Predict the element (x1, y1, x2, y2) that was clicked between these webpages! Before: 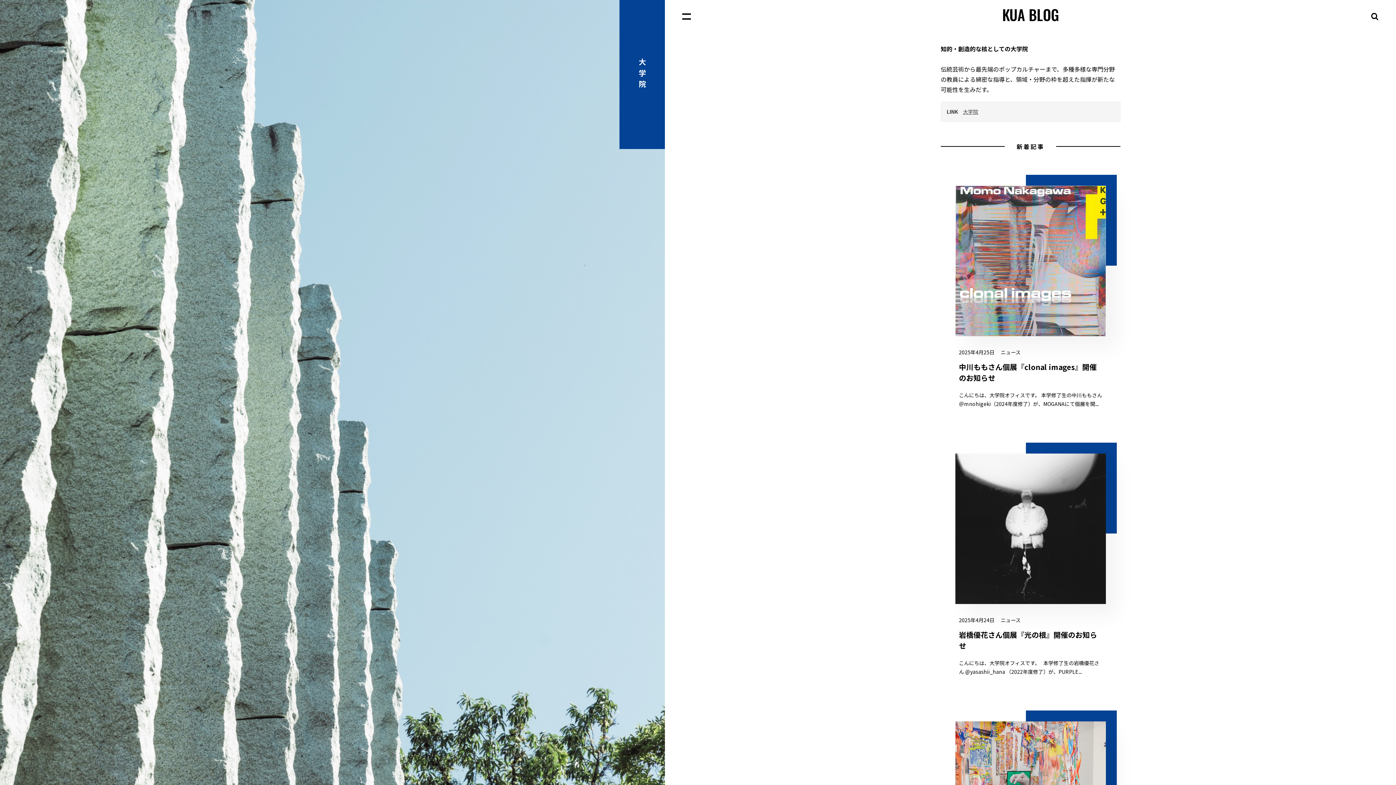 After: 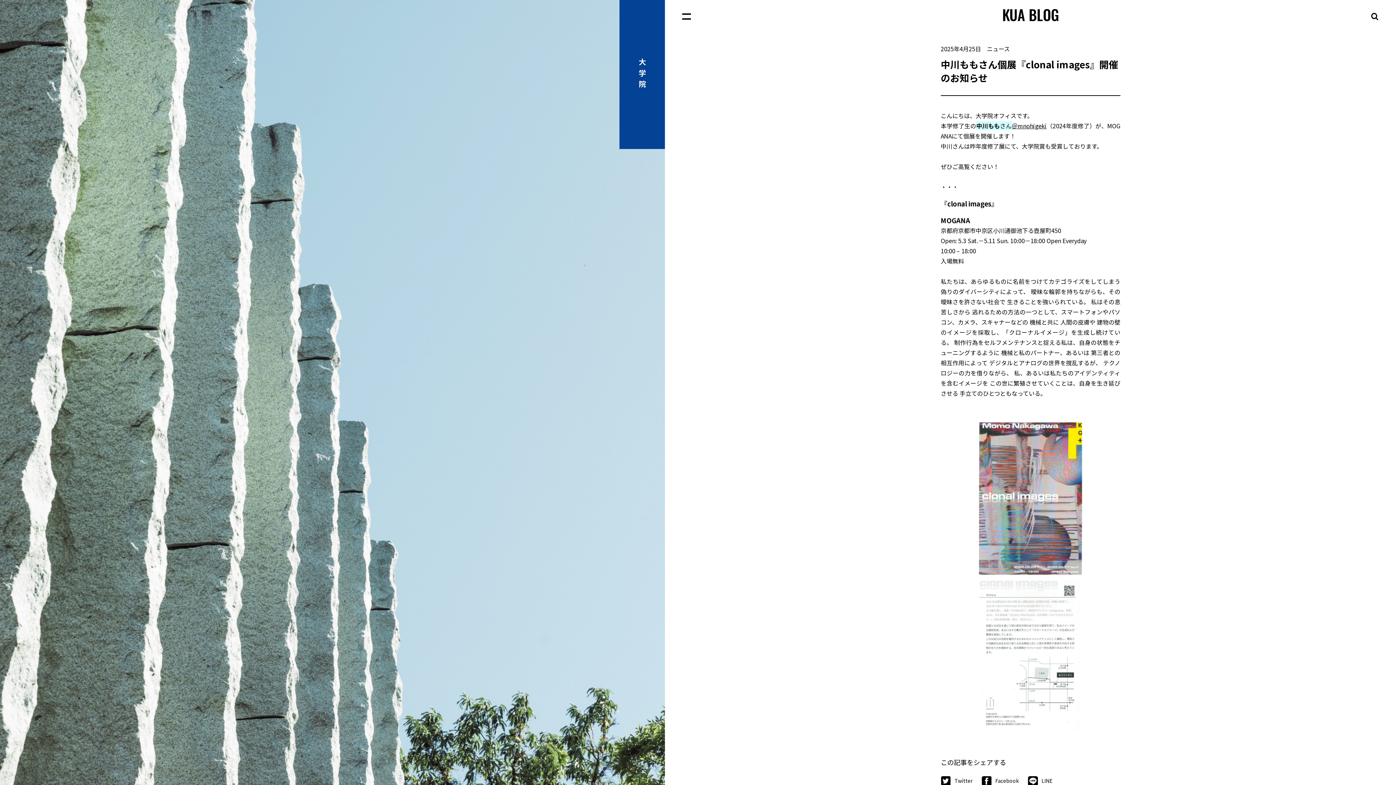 Action: label: 2025年4月25日

ニュース

中川ももさん個展『clonal images』開催のお知らせ

こんにちは、大学院オフィスです。 本学修了生の中川ももさん＠mnohigeki（2024年度修了）が、MOGANAにて個展を開... bbox: (940, 185, 1120, 408)